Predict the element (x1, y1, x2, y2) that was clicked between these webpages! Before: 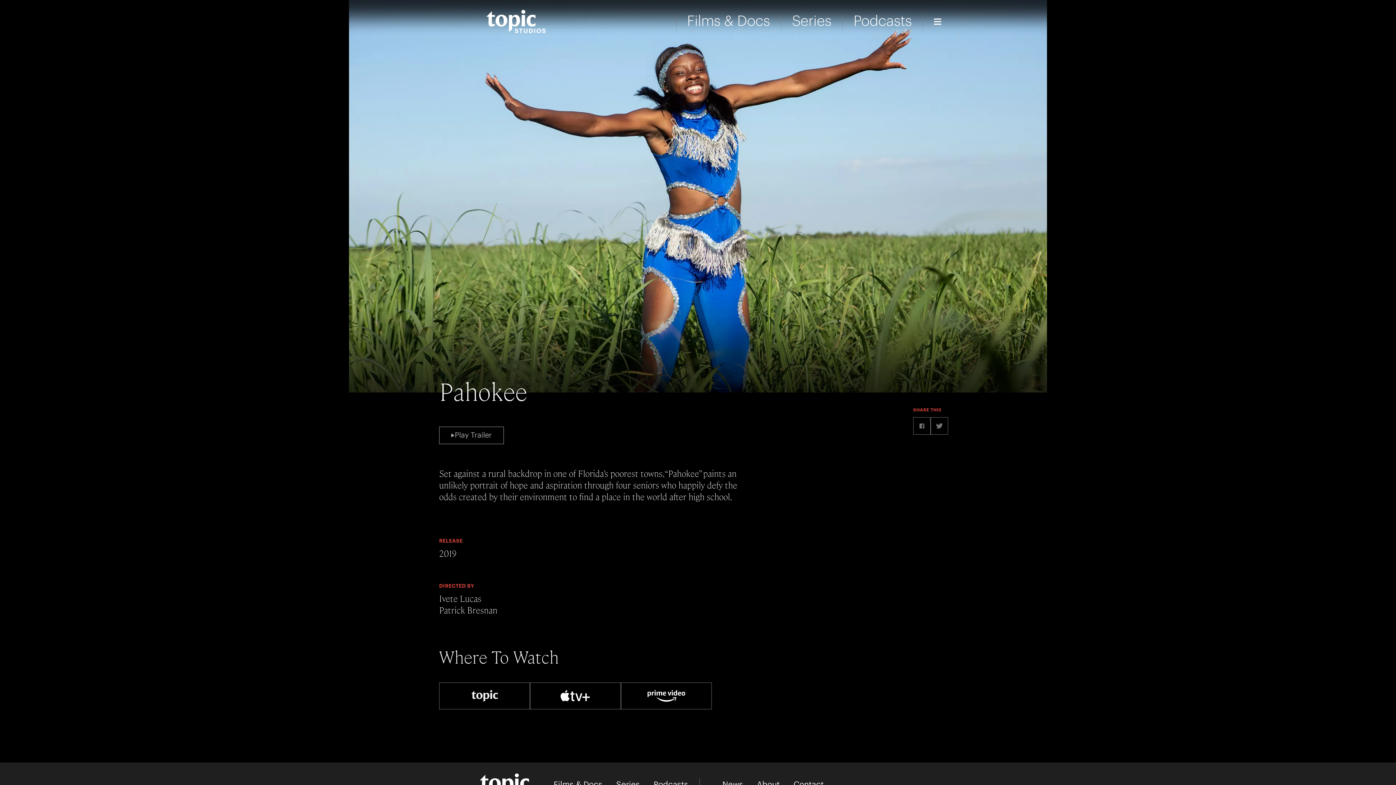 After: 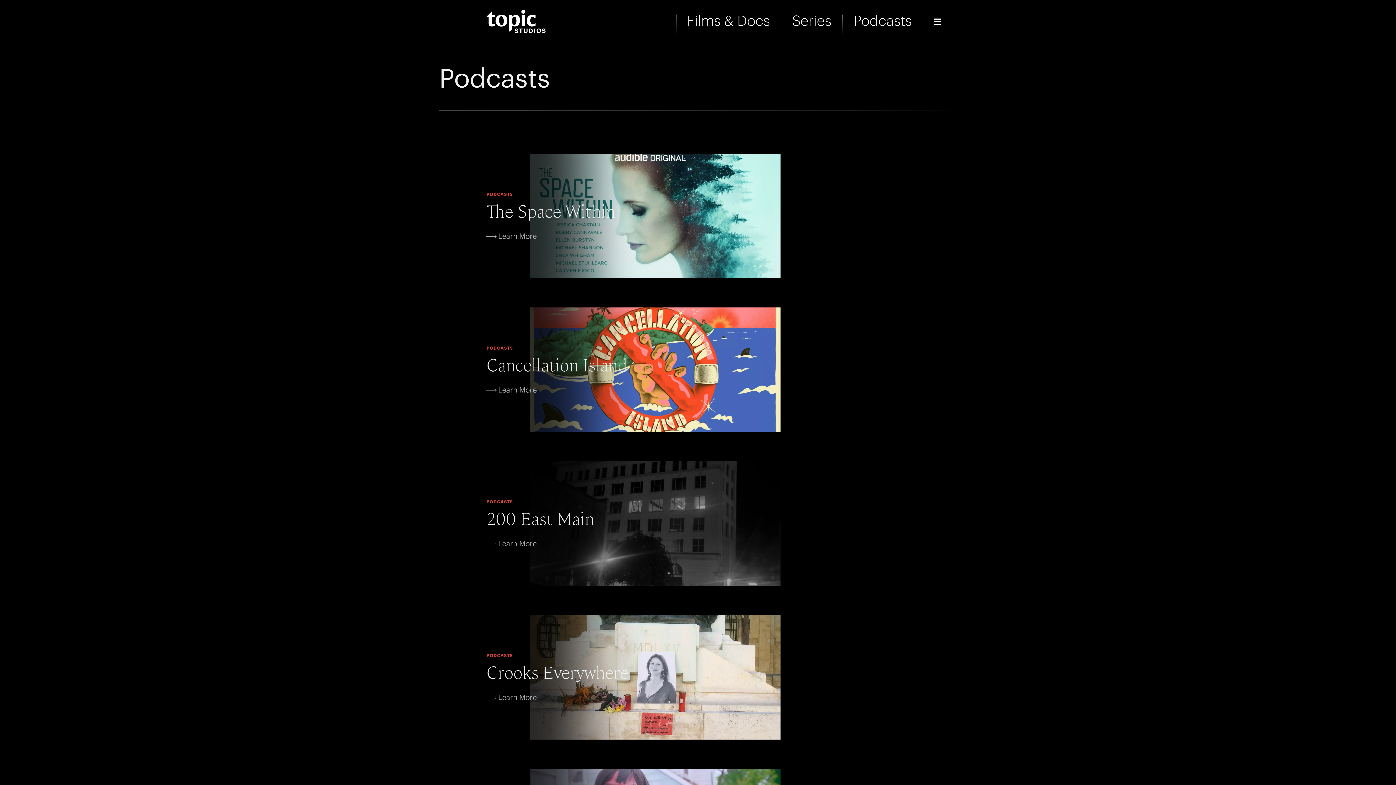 Action: label: Podcasts bbox: (653, 781, 688, 789)